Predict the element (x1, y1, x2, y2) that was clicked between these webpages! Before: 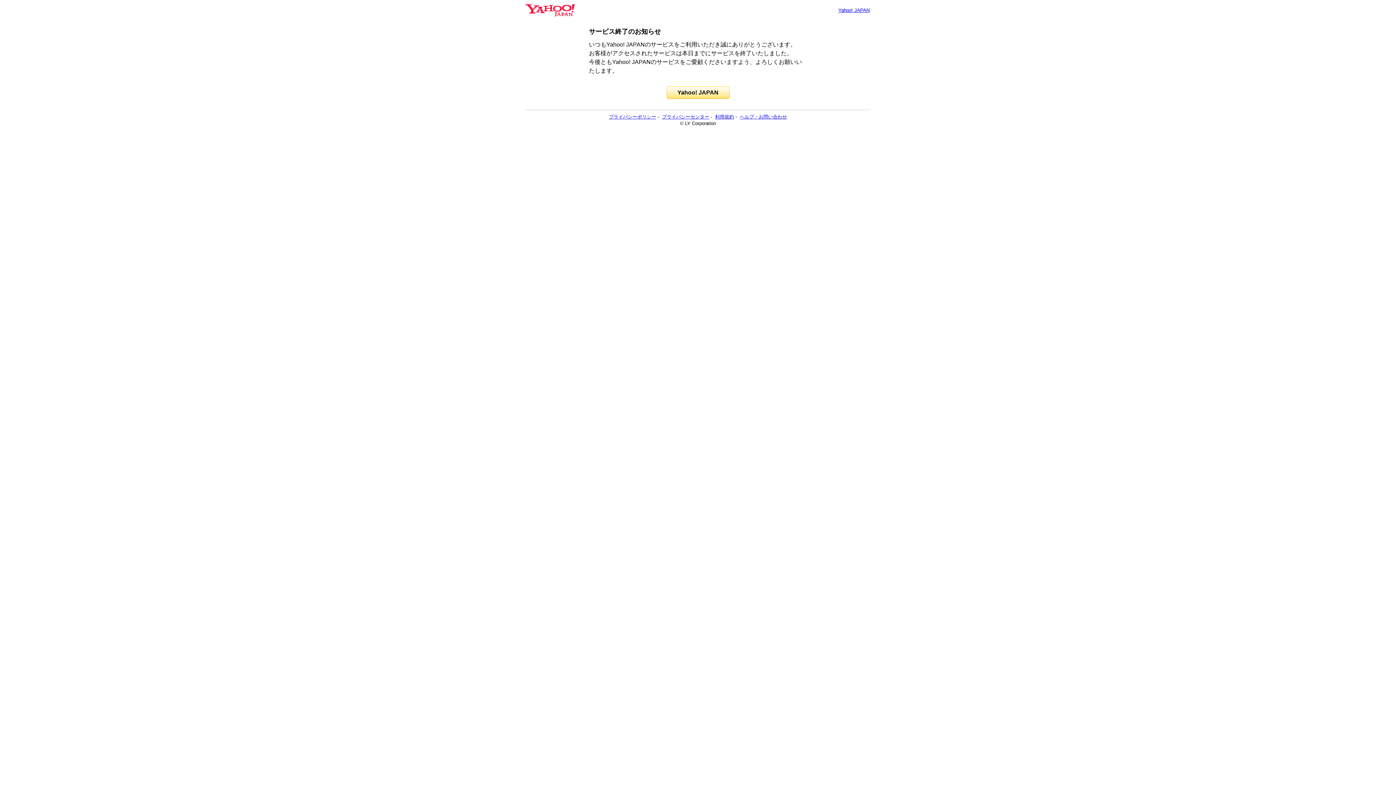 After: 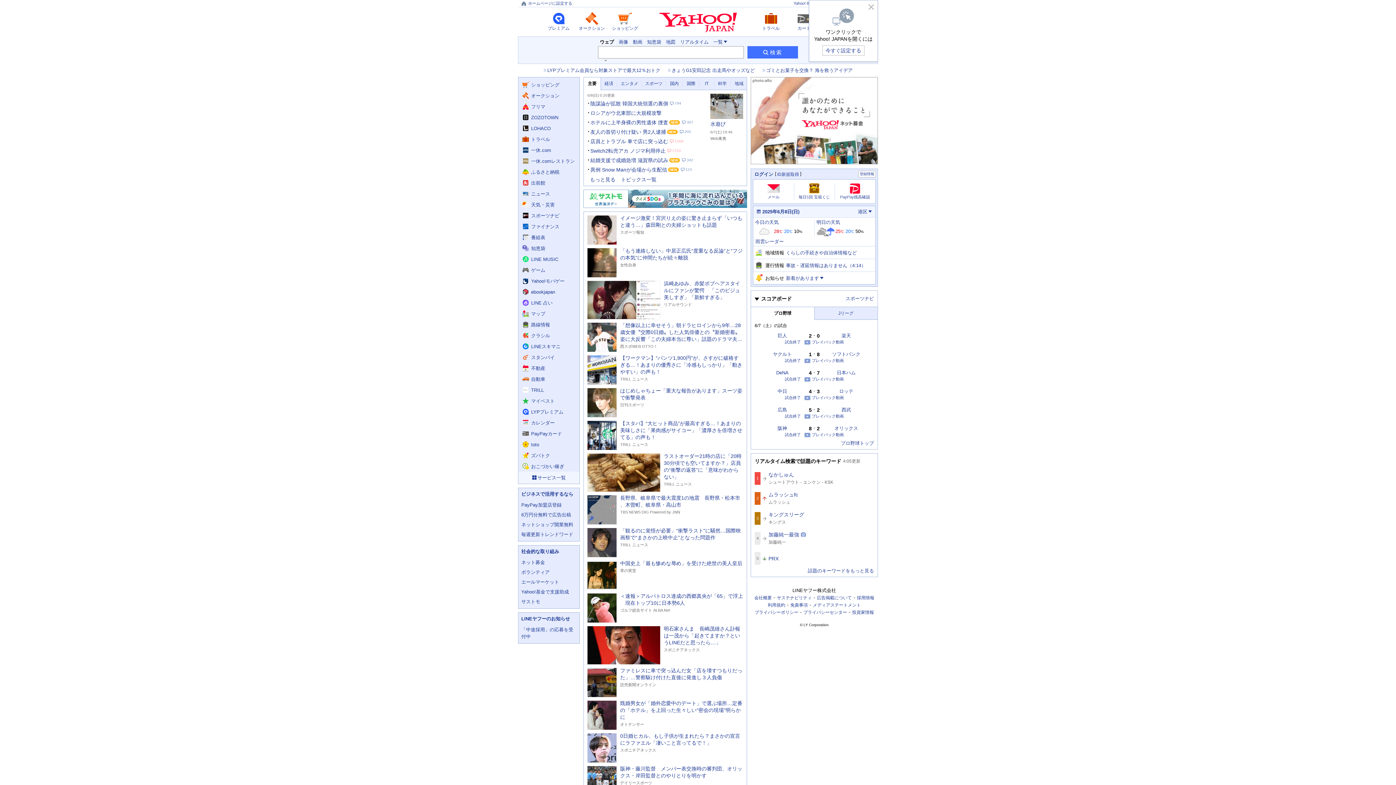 Action: bbox: (525, 6, 574, 13)